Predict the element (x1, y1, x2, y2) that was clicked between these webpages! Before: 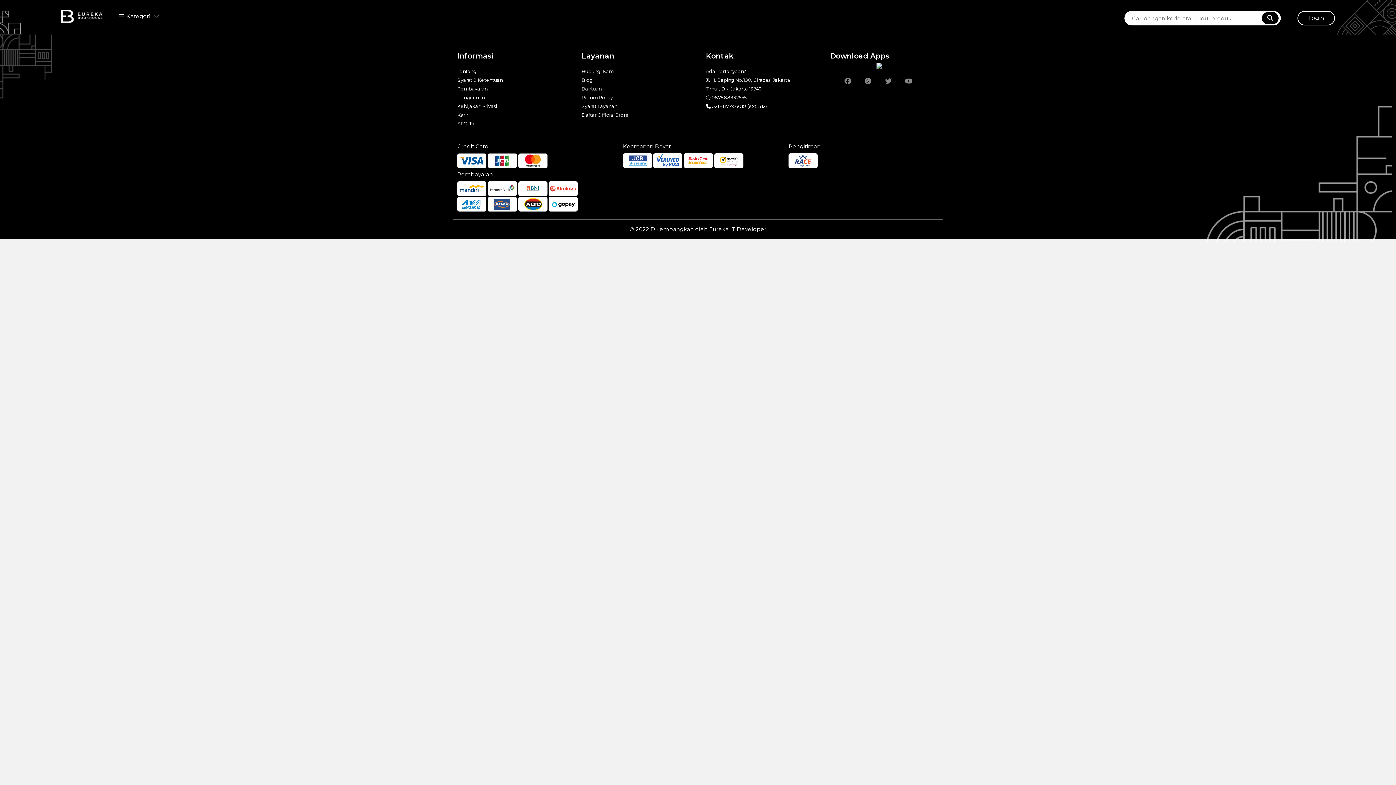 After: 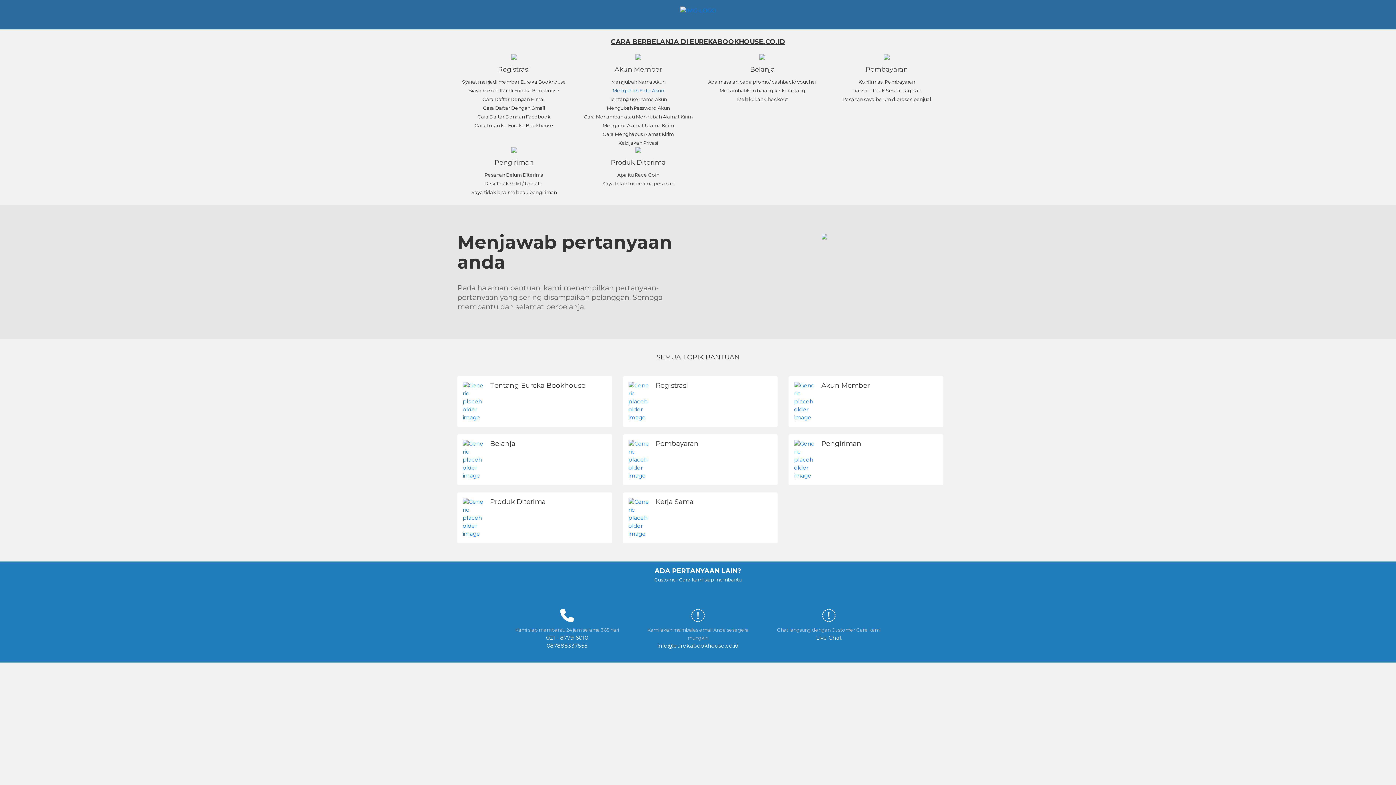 Action: label: Bantuan bbox: (581, 84, 695, 93)